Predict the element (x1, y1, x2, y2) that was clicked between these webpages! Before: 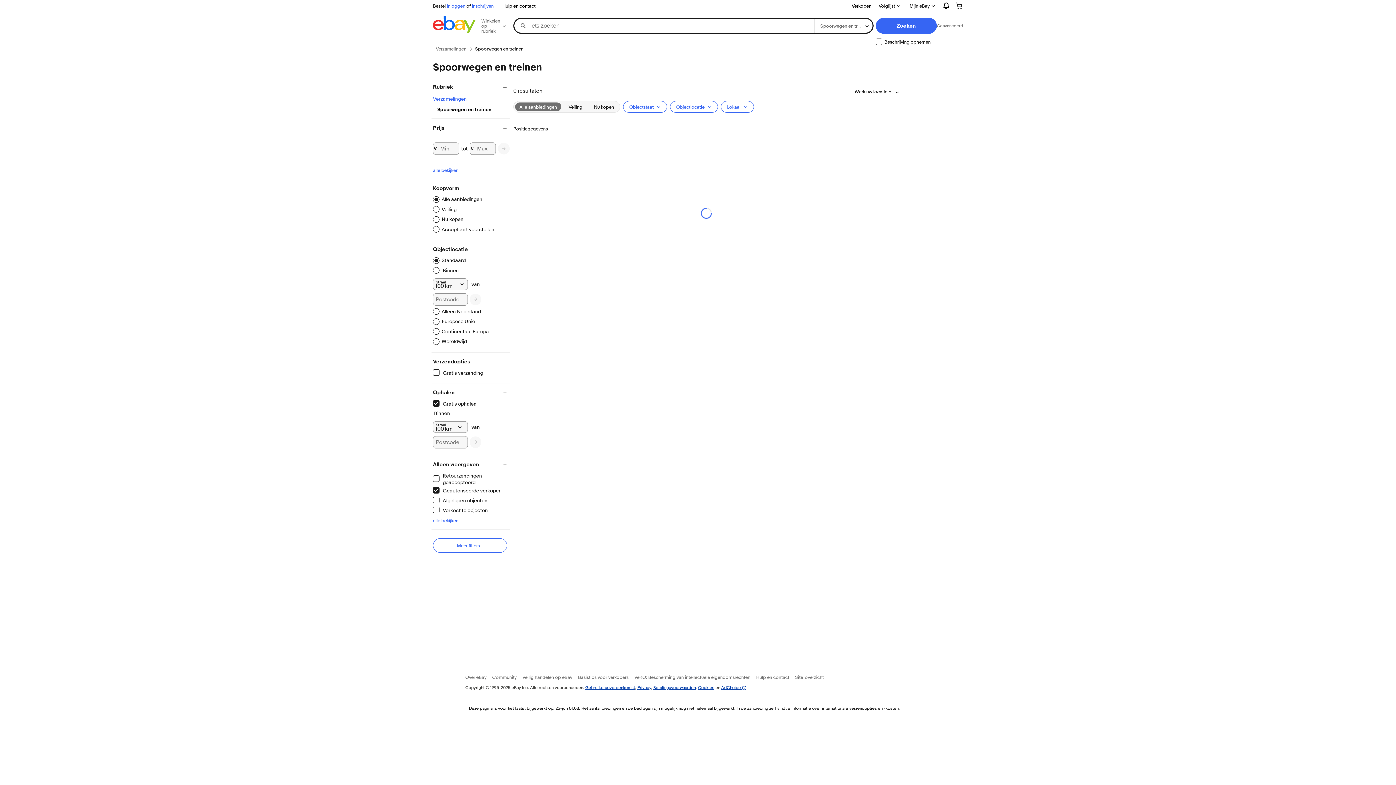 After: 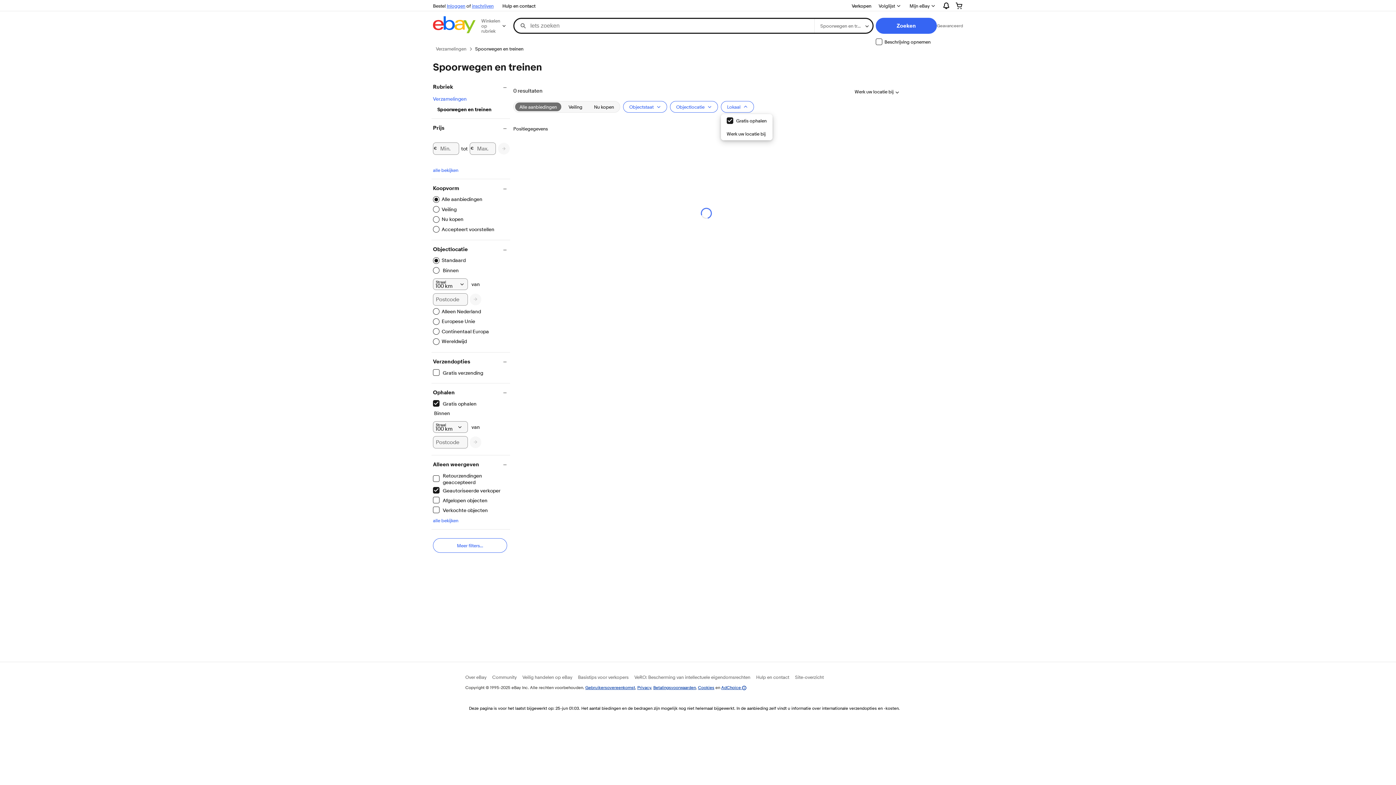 Action: label: Lokaal bbox: (721, 101, 754, 112)